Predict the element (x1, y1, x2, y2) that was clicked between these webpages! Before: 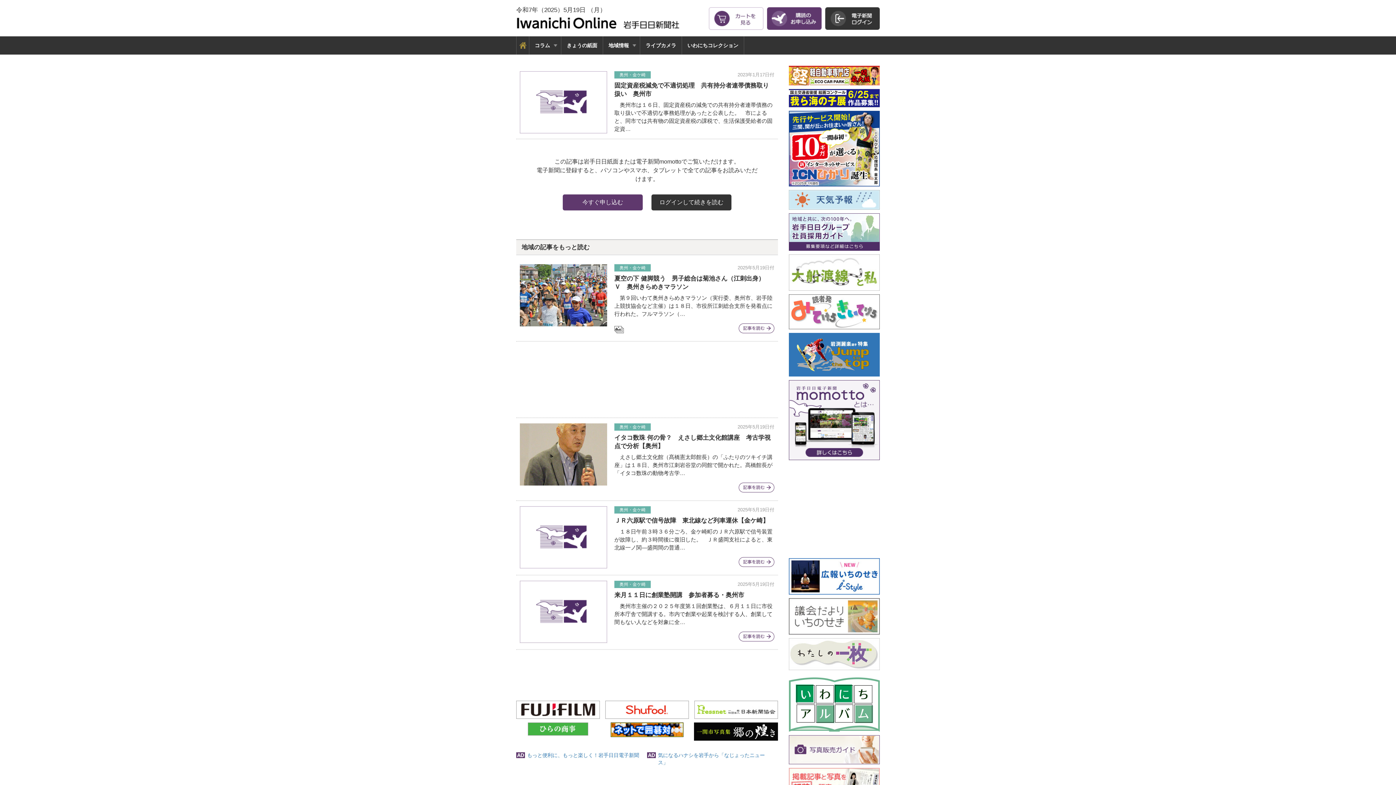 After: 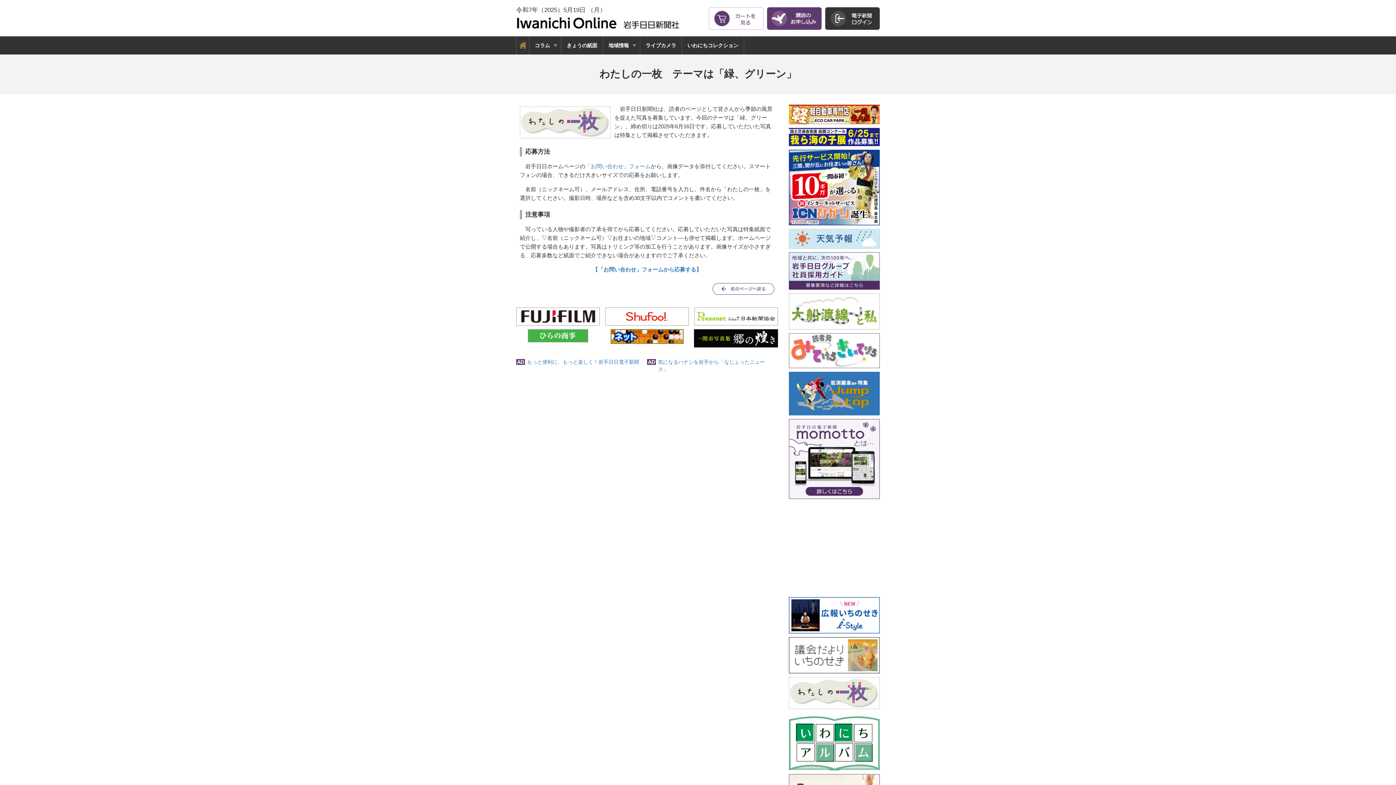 Action: bbox: (789, 662, 880, 669)